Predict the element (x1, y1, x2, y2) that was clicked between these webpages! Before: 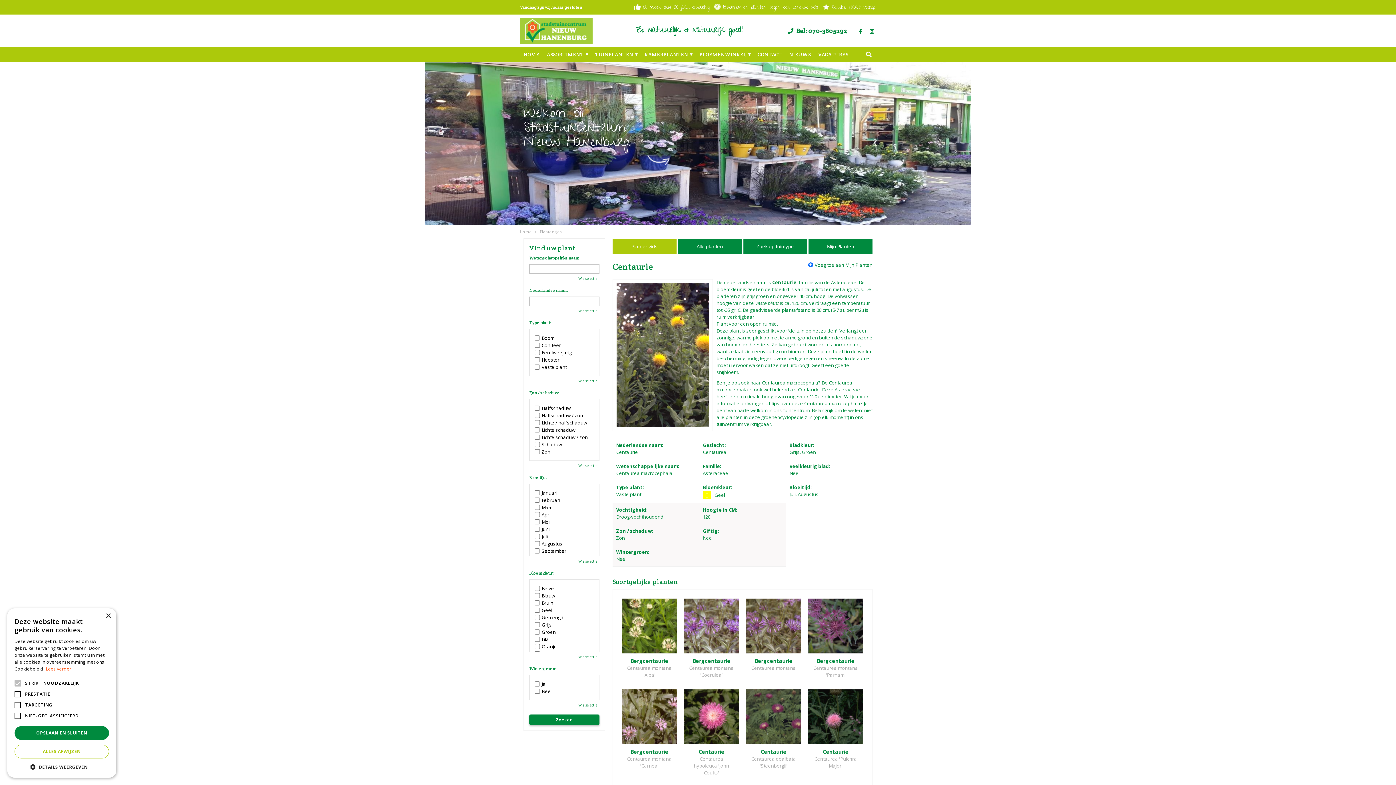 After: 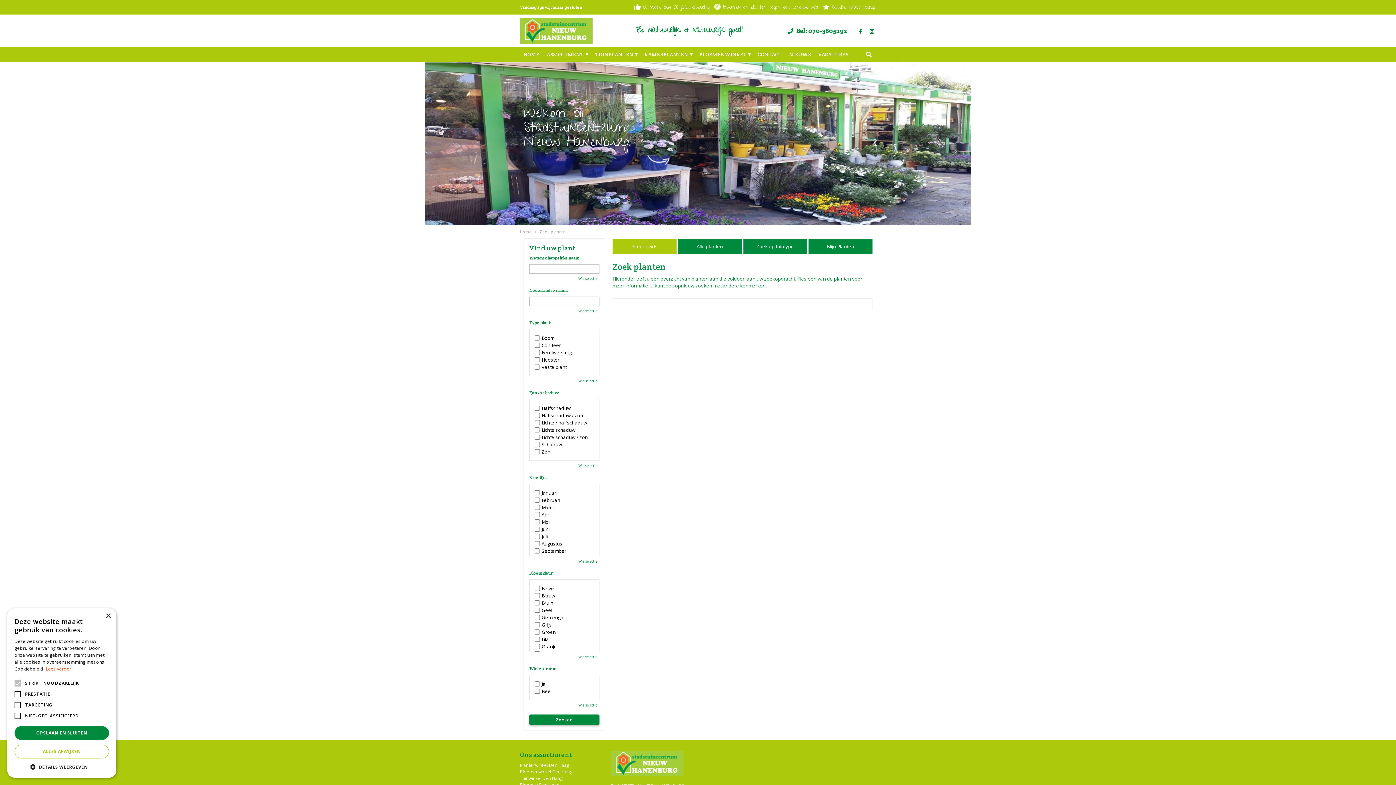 Action: bbox: (529, 273, 599, 283) label: Wis selectie